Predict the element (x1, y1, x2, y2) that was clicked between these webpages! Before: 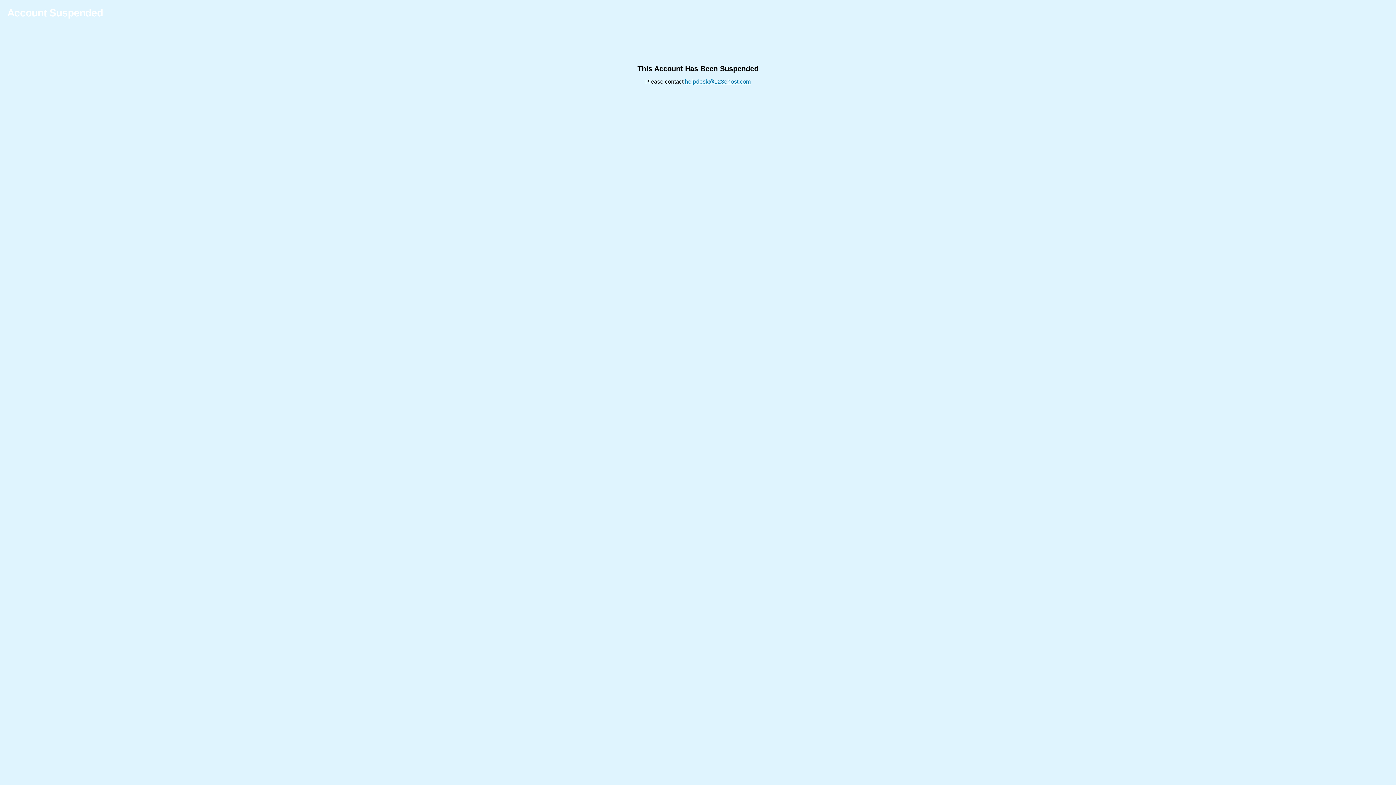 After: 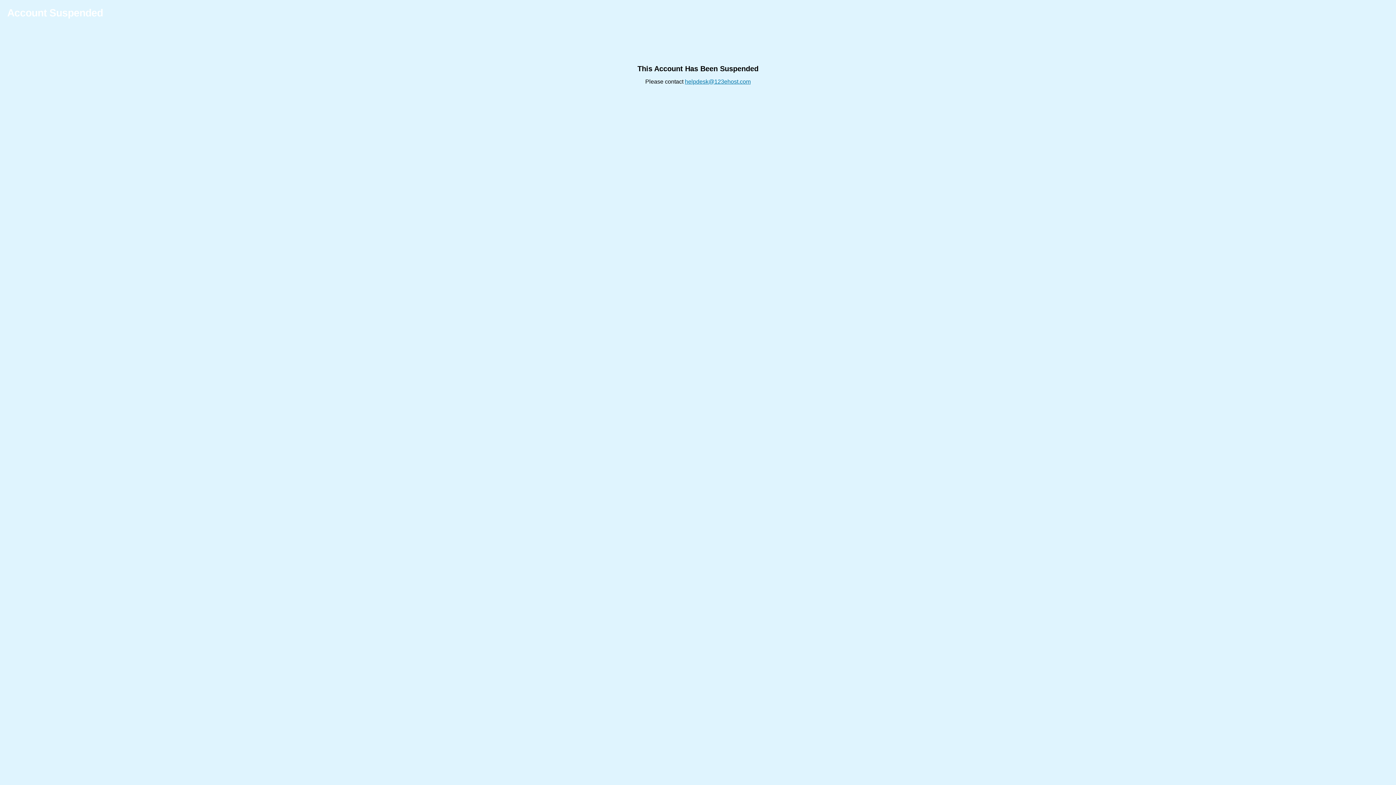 Action: bbox: (685, 78, 750, 84) label: helpdesk@123ehost.com